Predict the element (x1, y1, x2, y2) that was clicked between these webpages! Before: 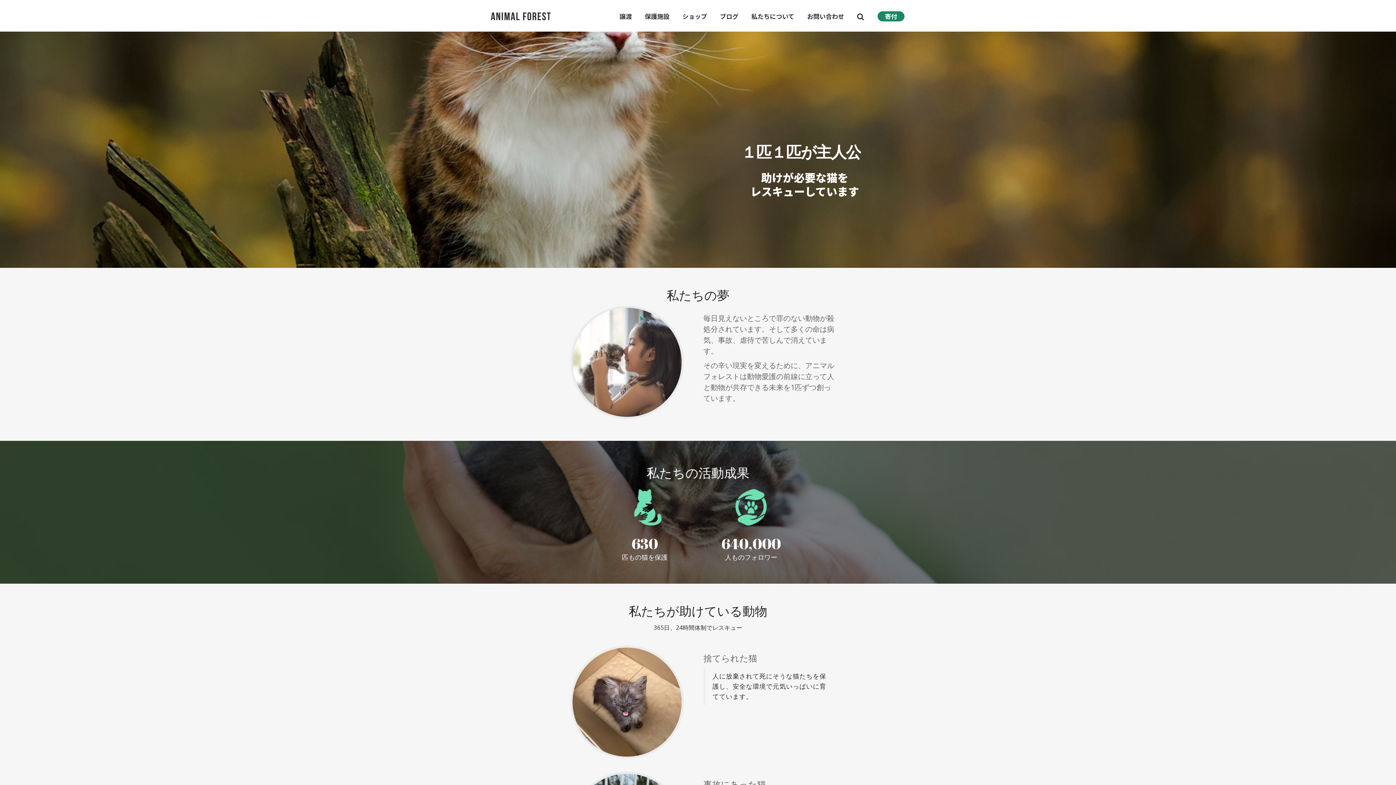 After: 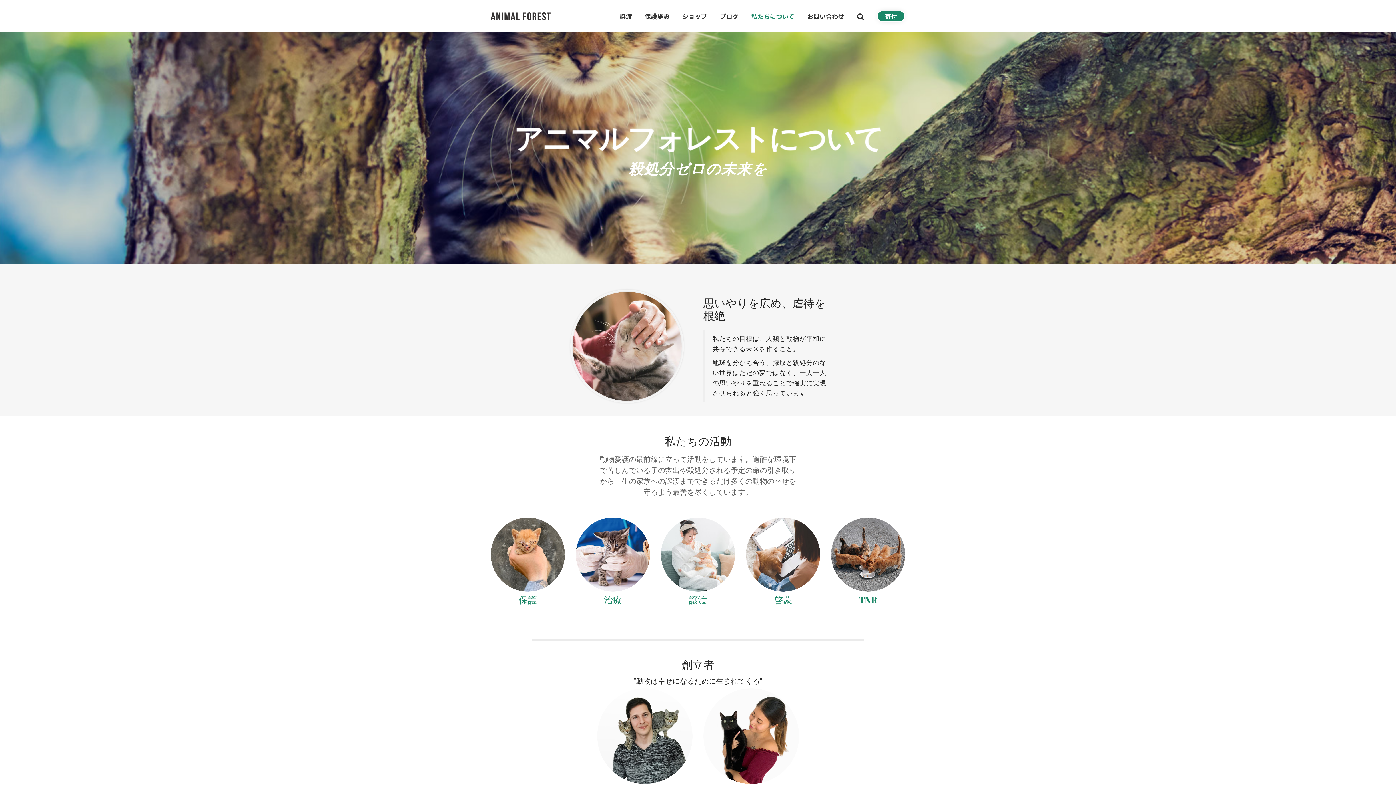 Action: label: 私たちについて bbox: (751, 0, 794, 31)